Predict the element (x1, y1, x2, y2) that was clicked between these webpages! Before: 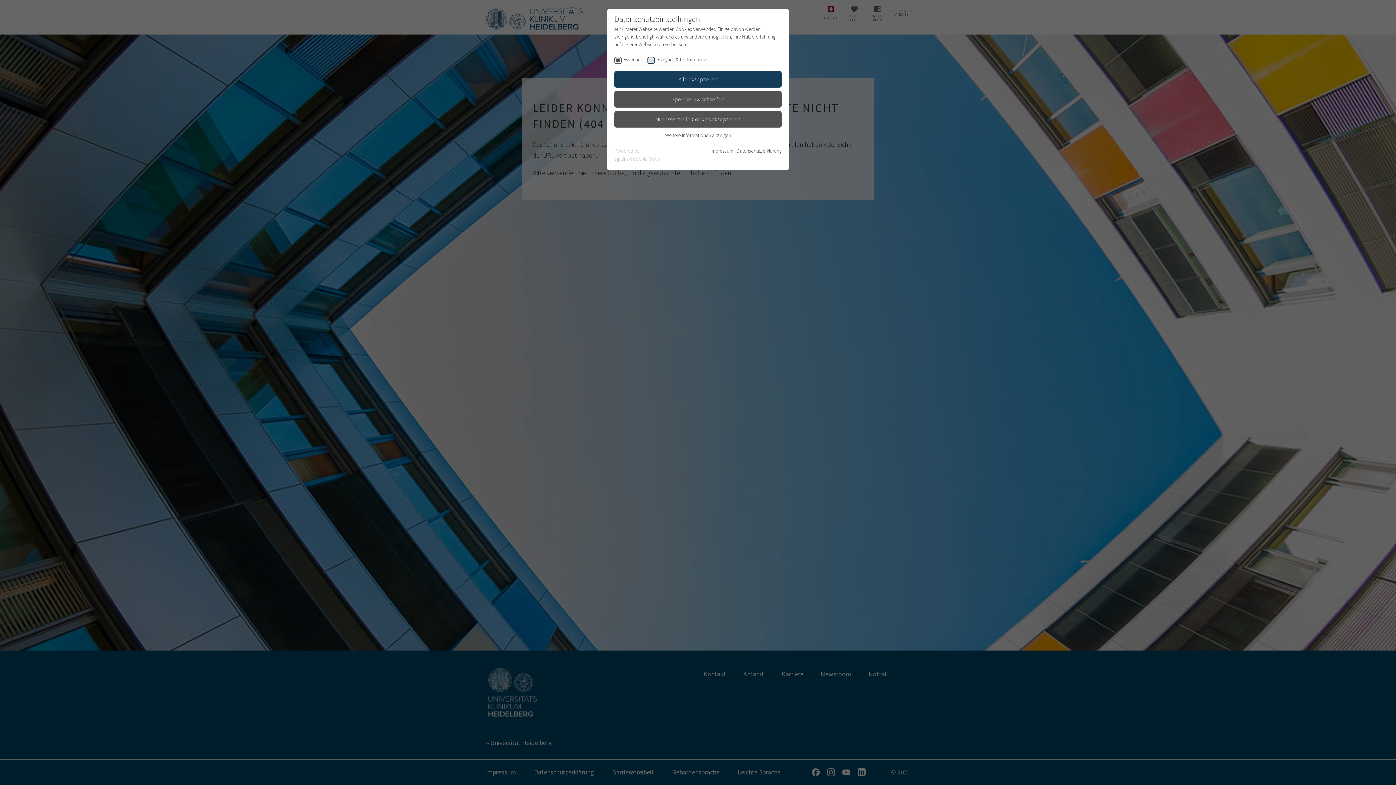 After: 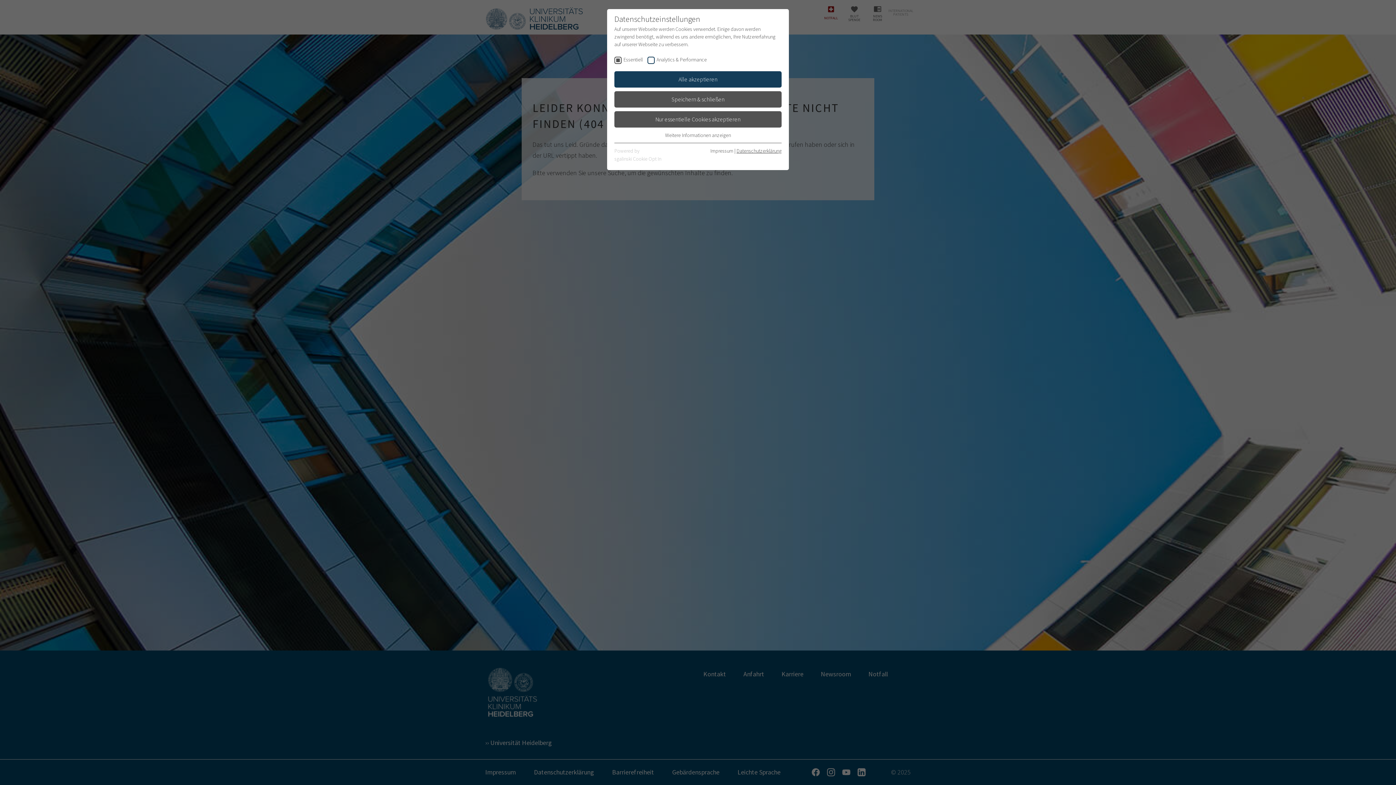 Action: bbox: (736, 147, 781, 154) label: Datenschutzerklärung